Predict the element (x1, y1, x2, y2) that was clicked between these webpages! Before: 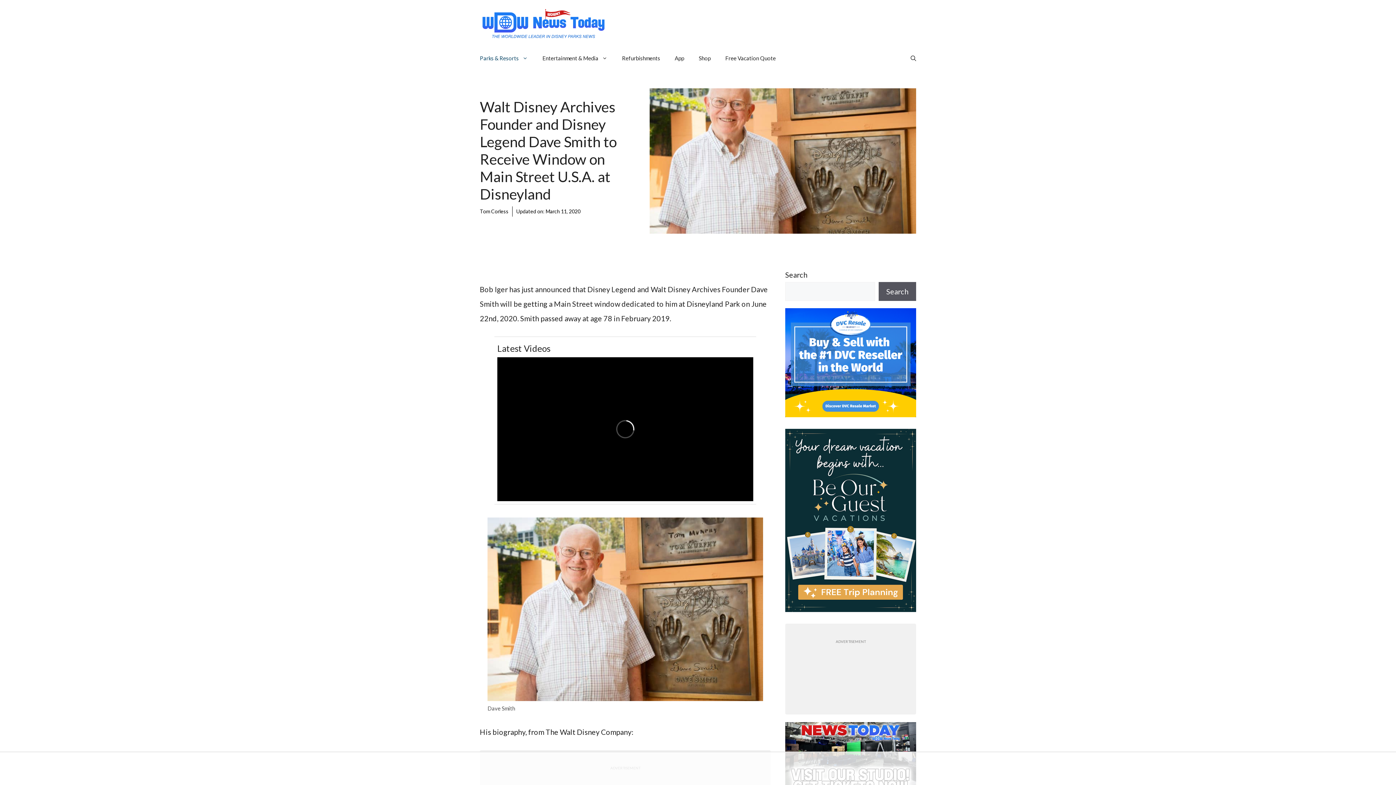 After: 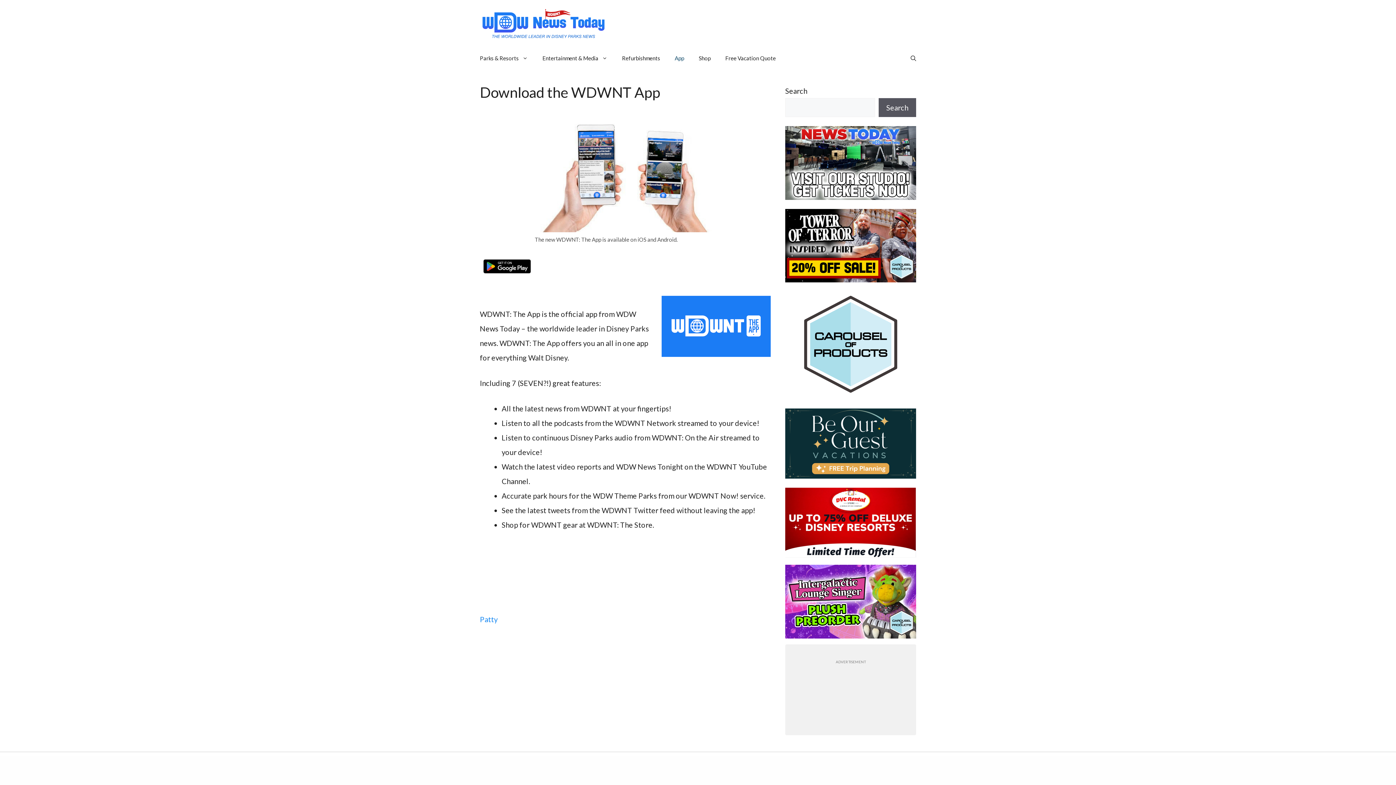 Action: label: App bbox: (667, 47, 691, 69)